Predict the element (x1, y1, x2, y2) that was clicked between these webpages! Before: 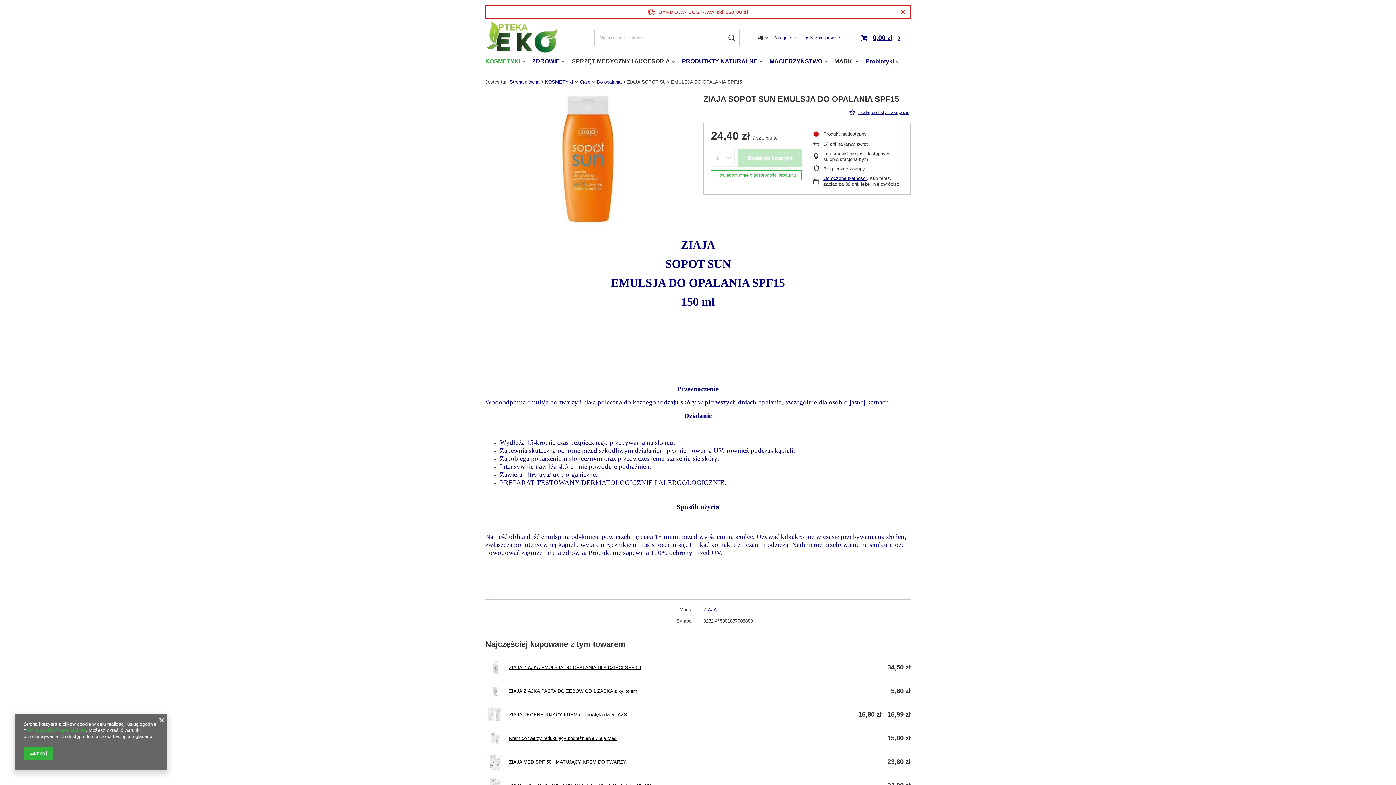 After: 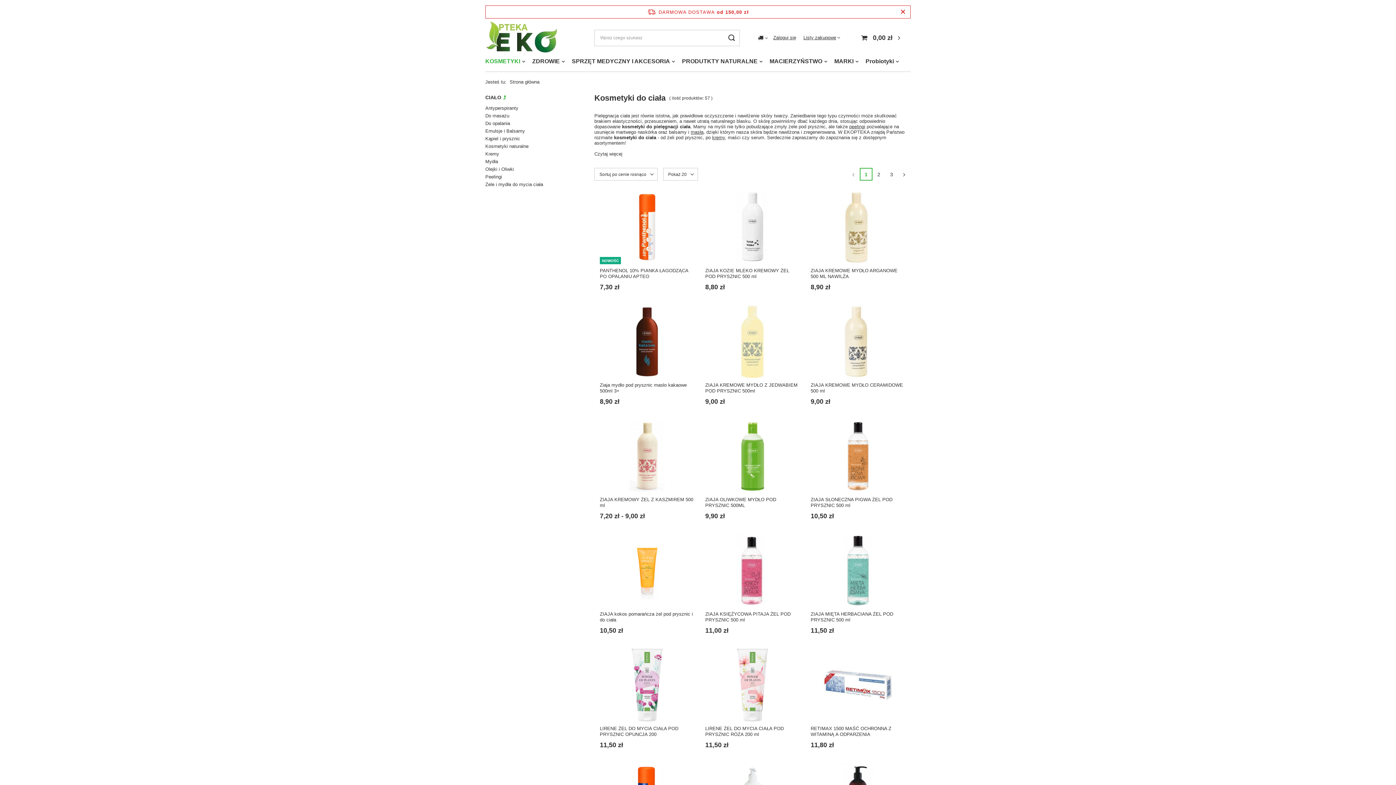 Action: label: Ciało bbox: (580, 79, 590, 84)